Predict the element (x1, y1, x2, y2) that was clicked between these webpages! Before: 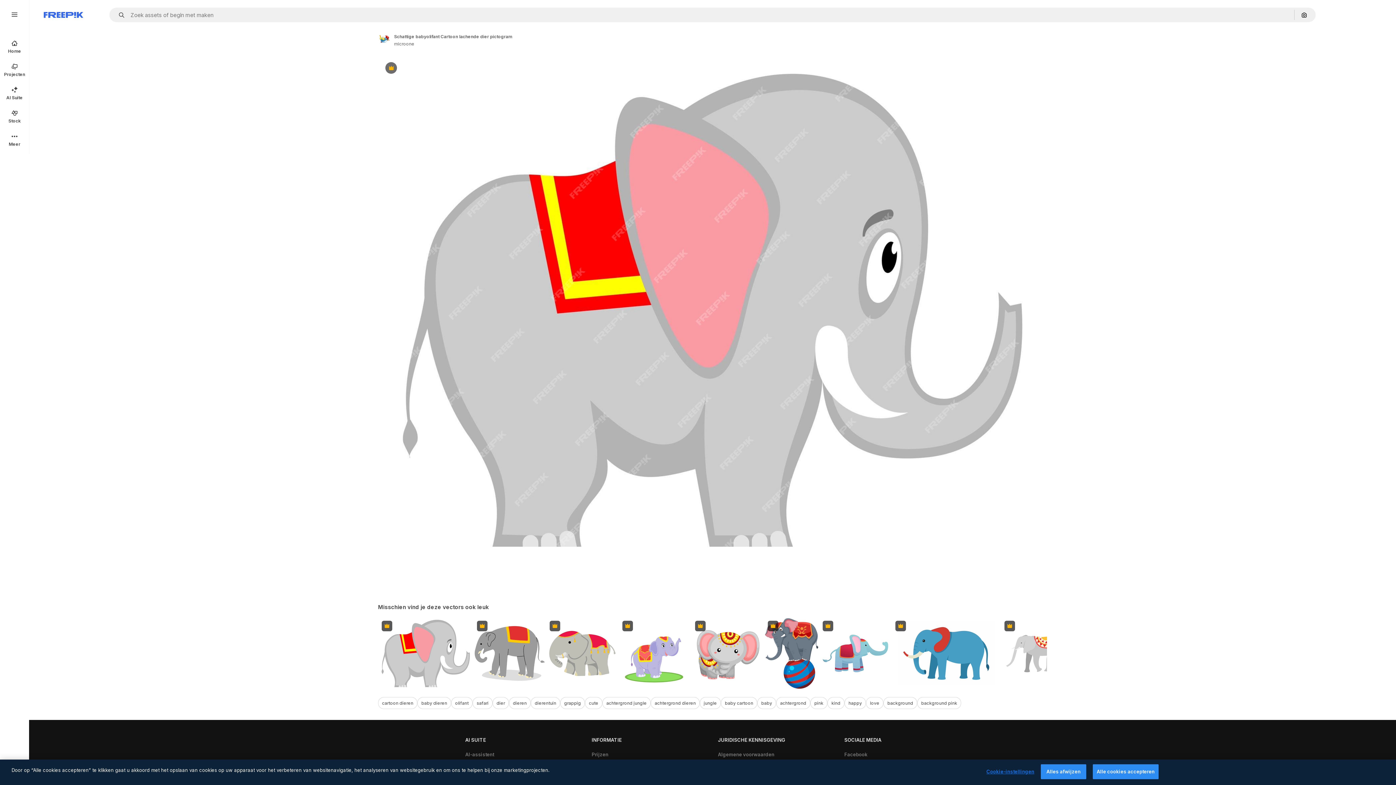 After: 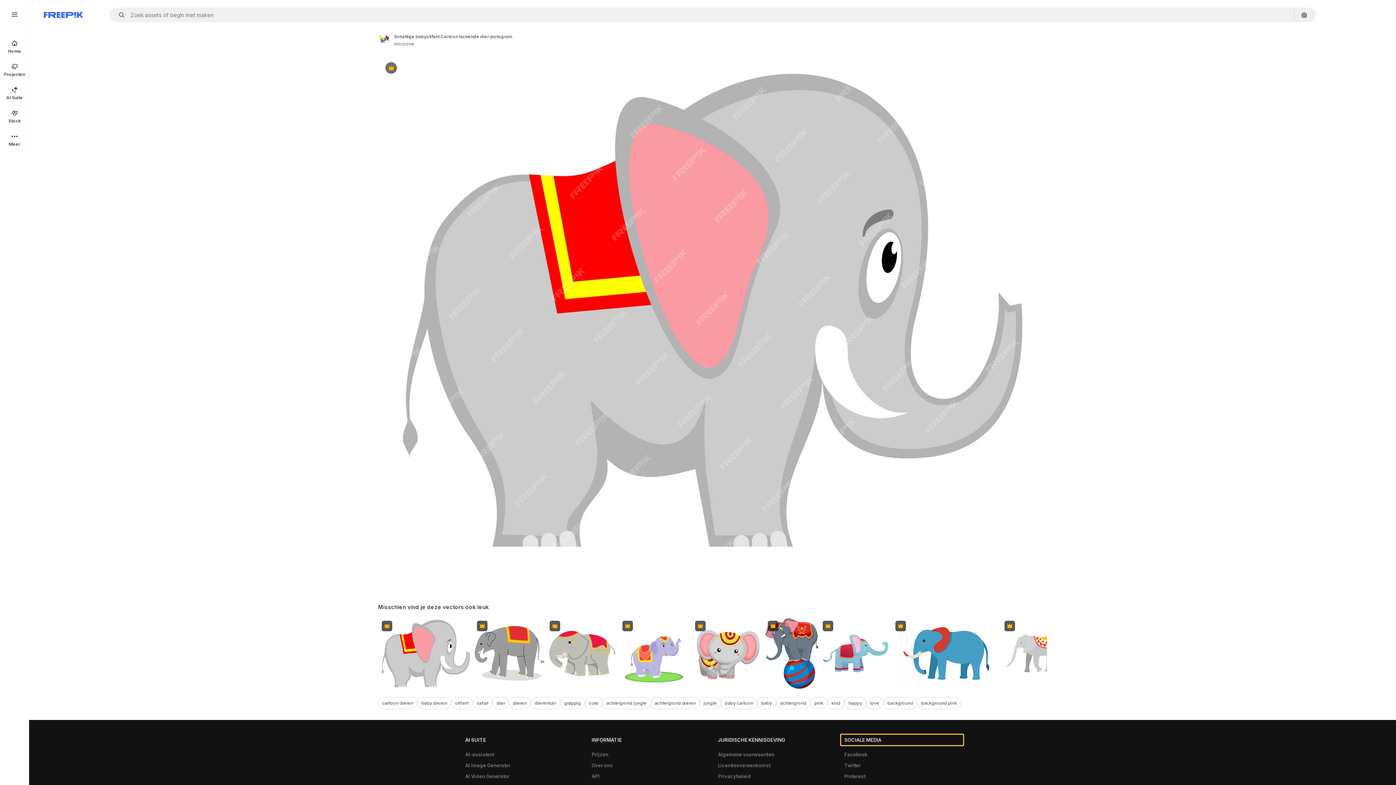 Action: label: SOCIALE MEDIA bbox: (840, 734, 963, 745)